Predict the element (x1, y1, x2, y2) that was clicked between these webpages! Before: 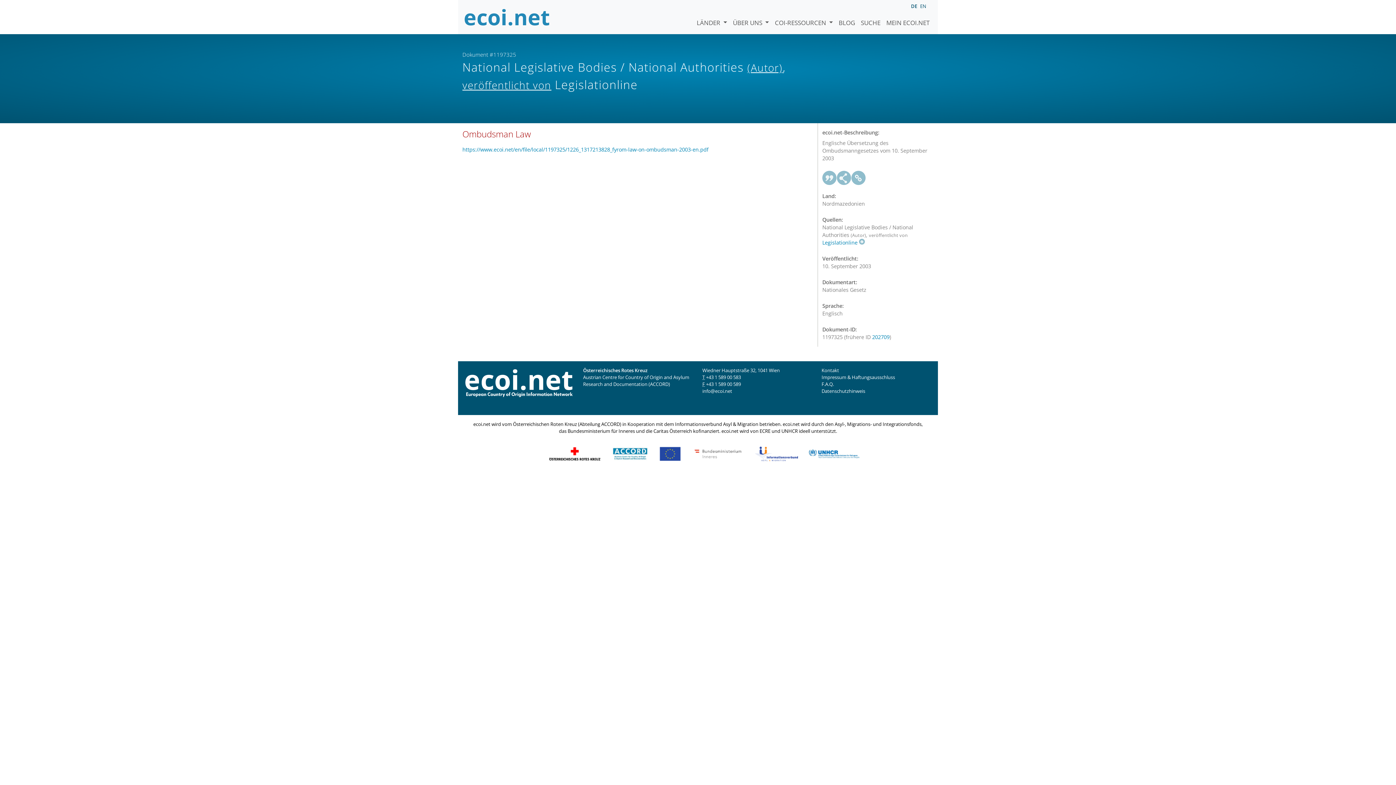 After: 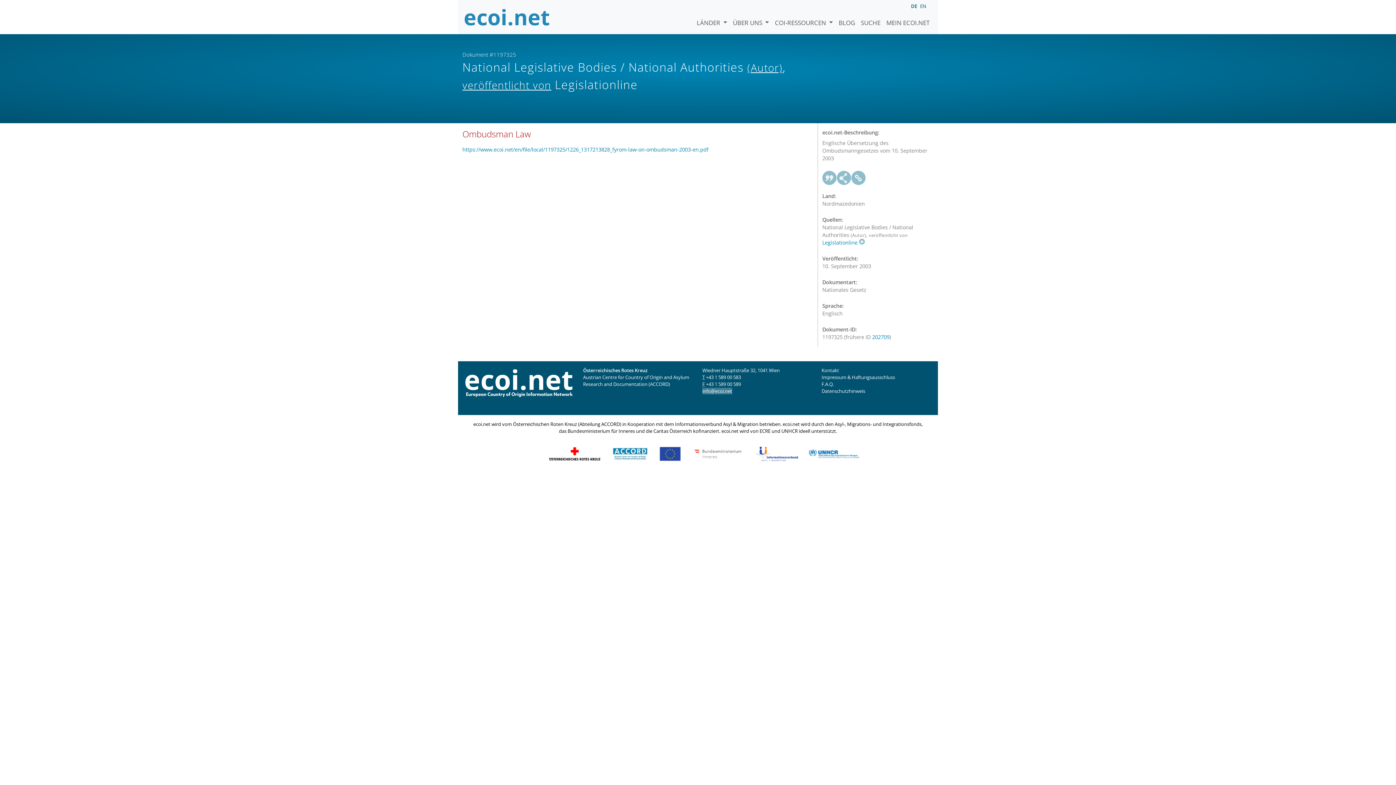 Action: label: info@ecoi.net bbox: (702, 388, 732, 394)